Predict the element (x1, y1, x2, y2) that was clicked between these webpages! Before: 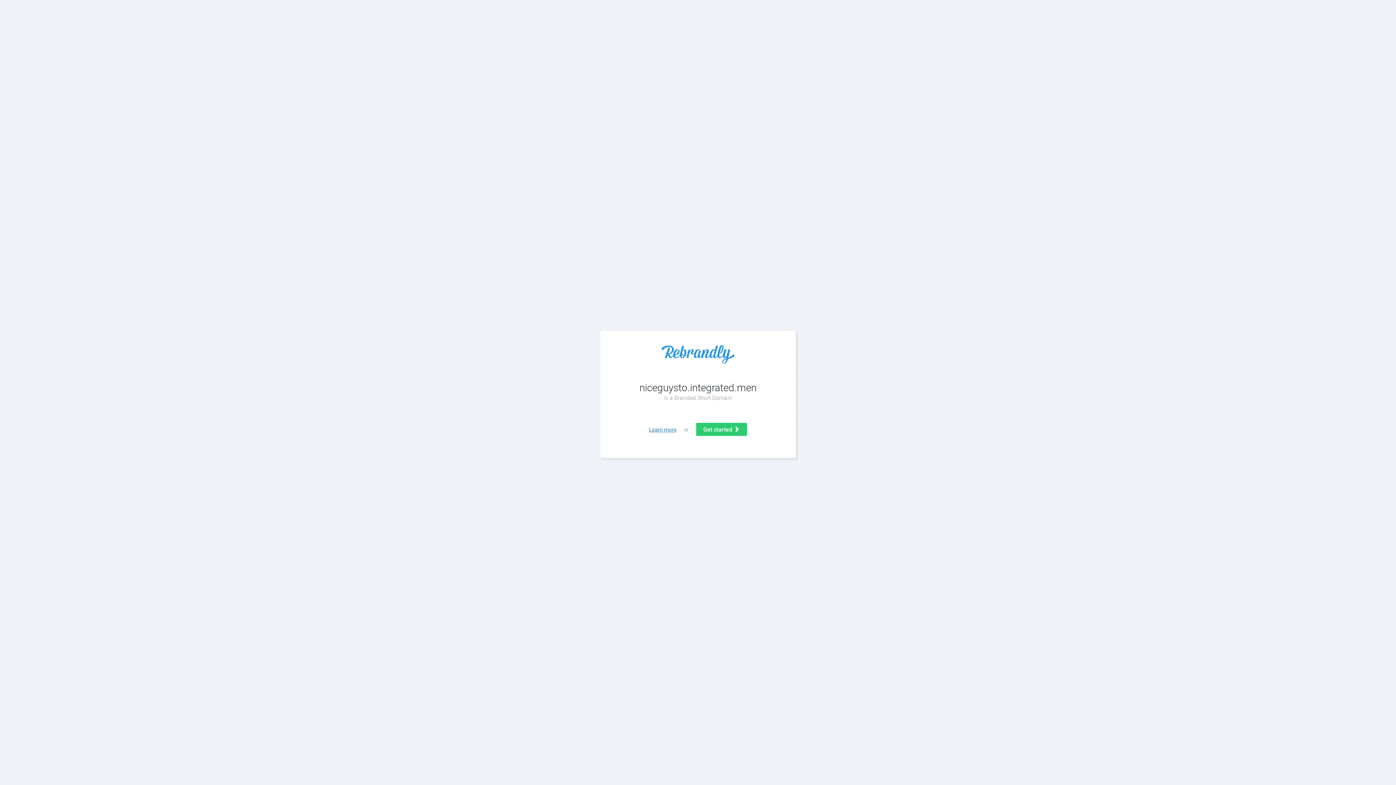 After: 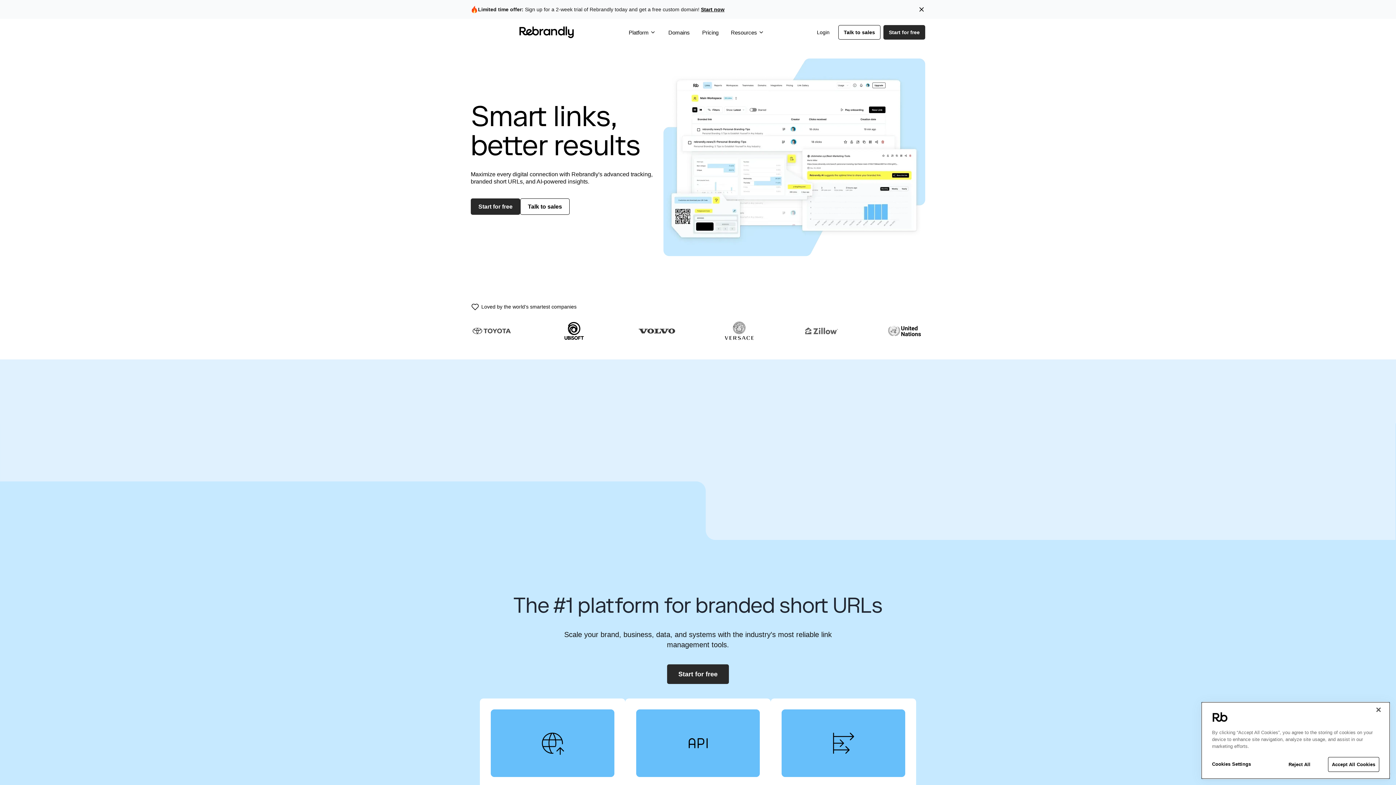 Action: bbox: (649, 426, 676, 433) label: Learn more